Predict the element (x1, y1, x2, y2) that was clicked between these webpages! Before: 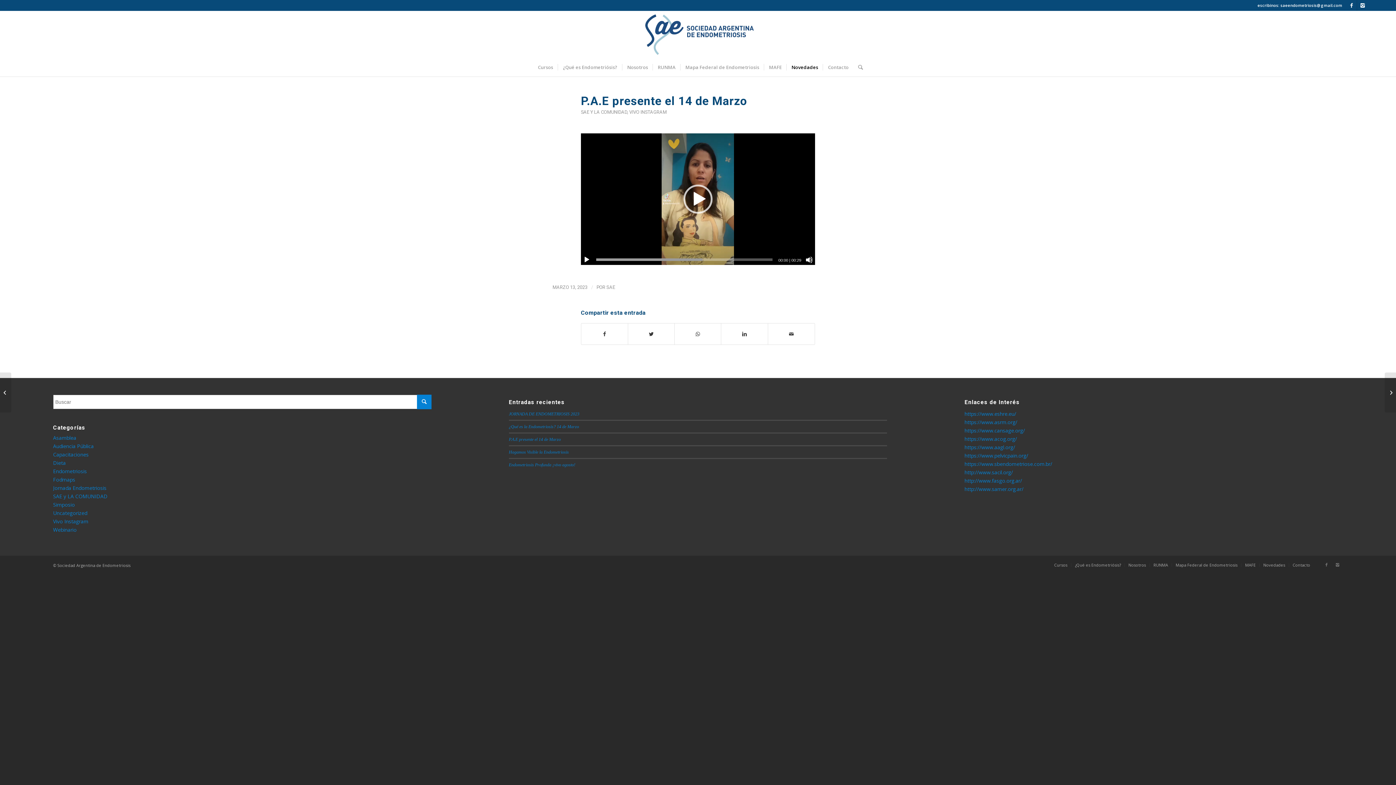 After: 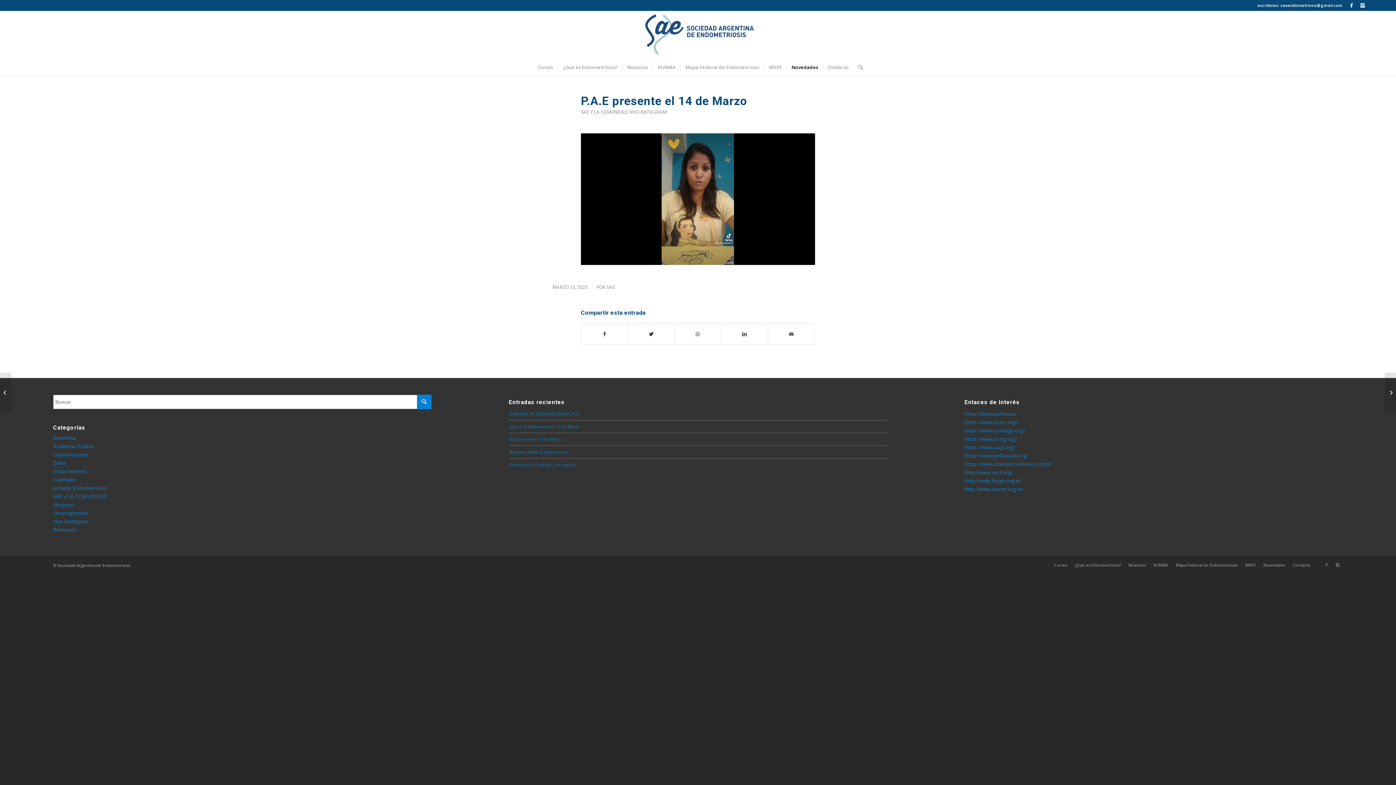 Action: label: Reproducir bbox: (683, 184, 712, 213)